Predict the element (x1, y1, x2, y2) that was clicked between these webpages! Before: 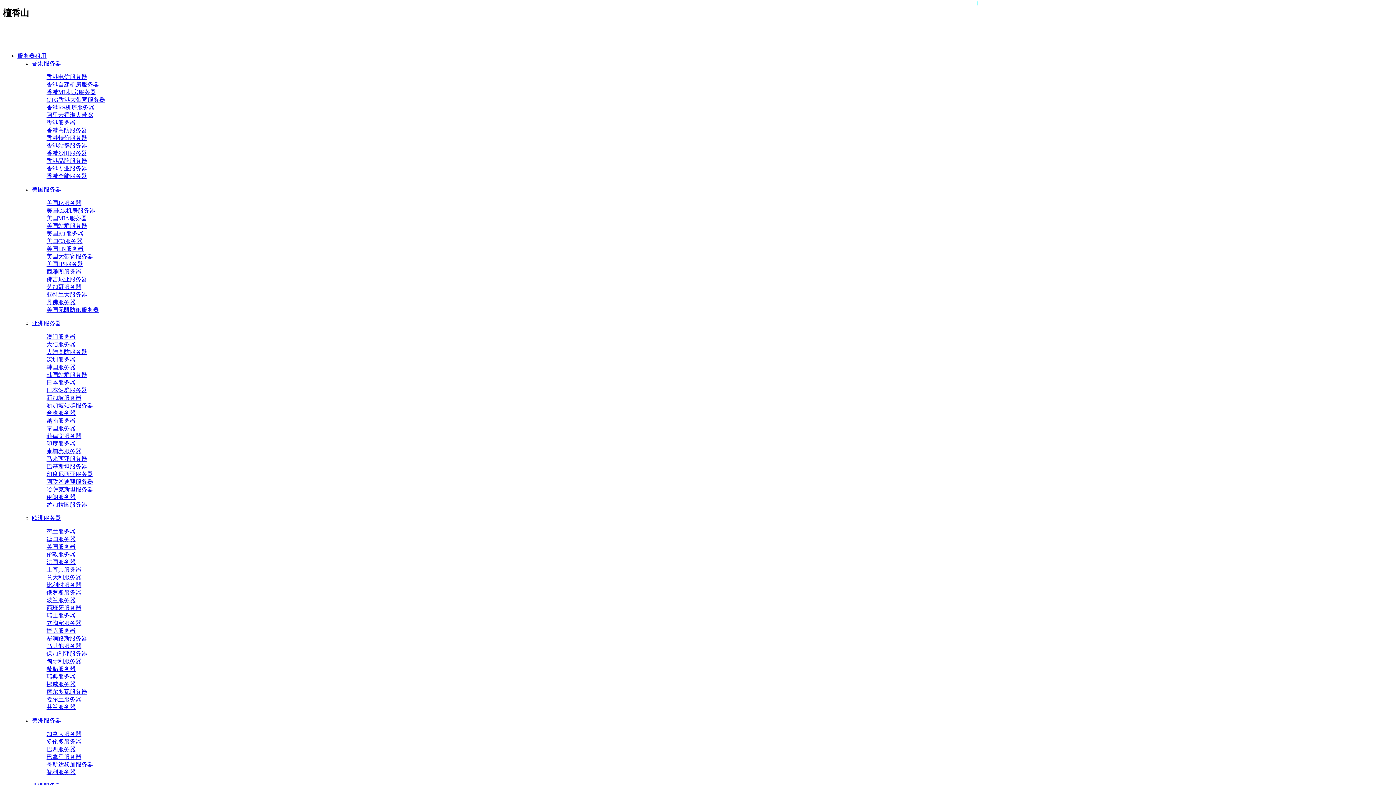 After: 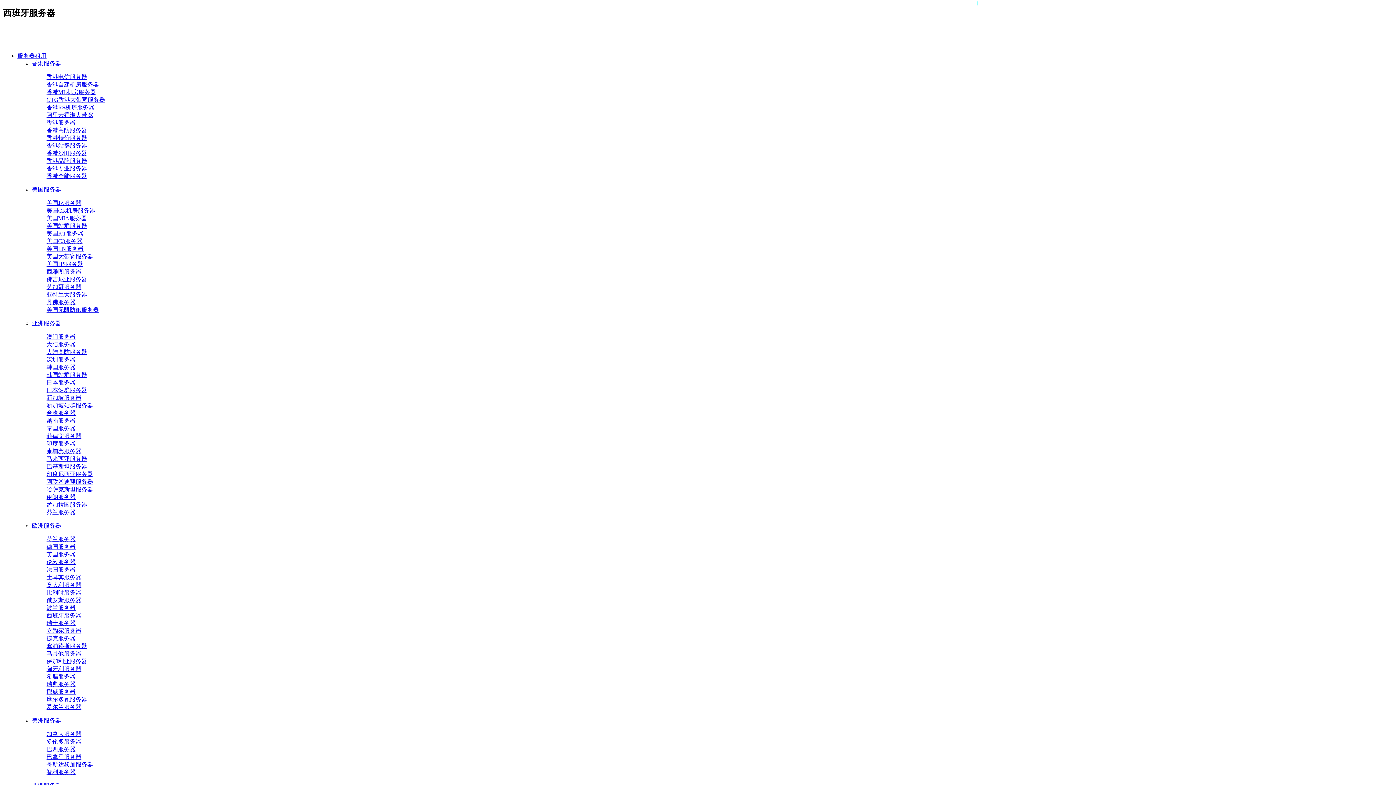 Action: bbox: (46, 605, 81, 611) label: 西班牙服务器